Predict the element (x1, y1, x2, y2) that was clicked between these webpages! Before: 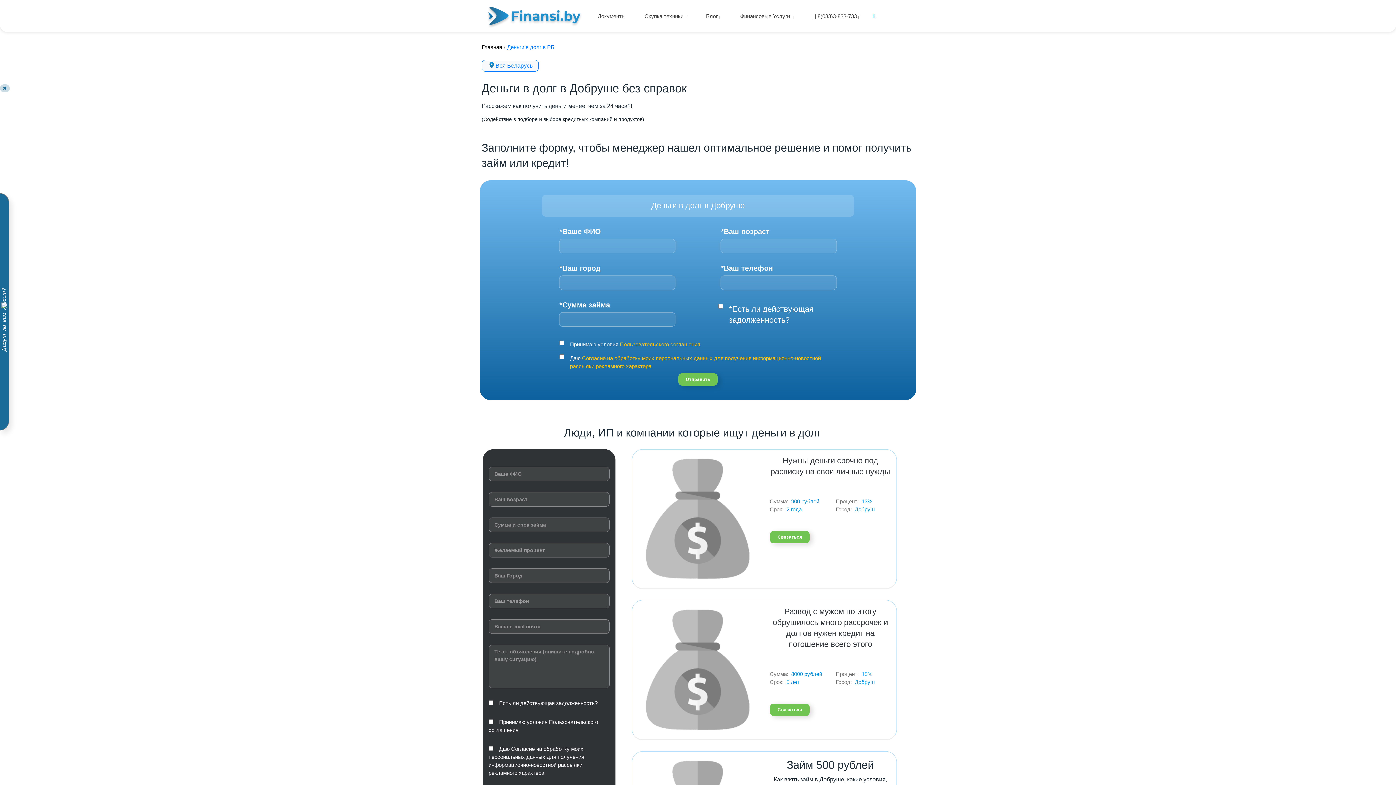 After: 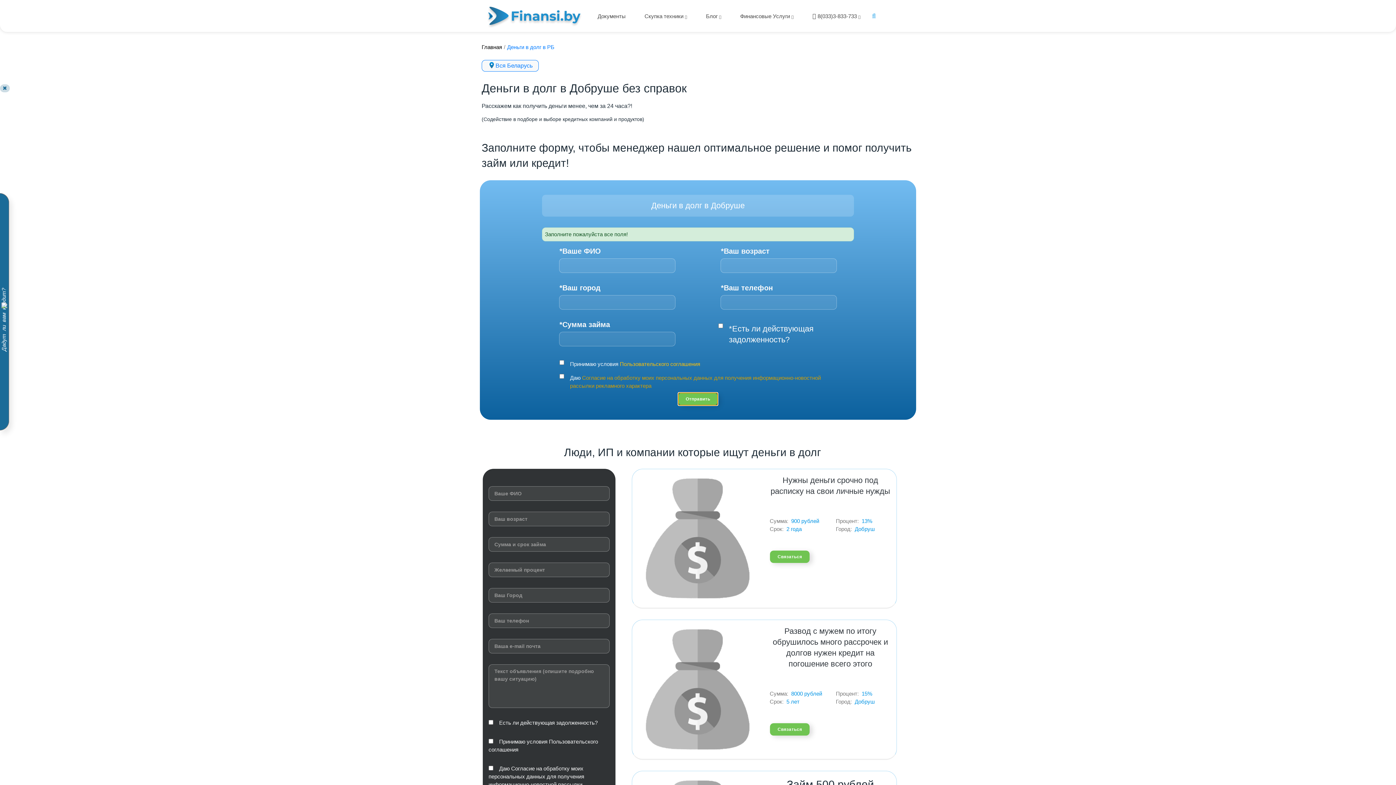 Action: label: Отправить bbox: (678, 373, 717, 385)